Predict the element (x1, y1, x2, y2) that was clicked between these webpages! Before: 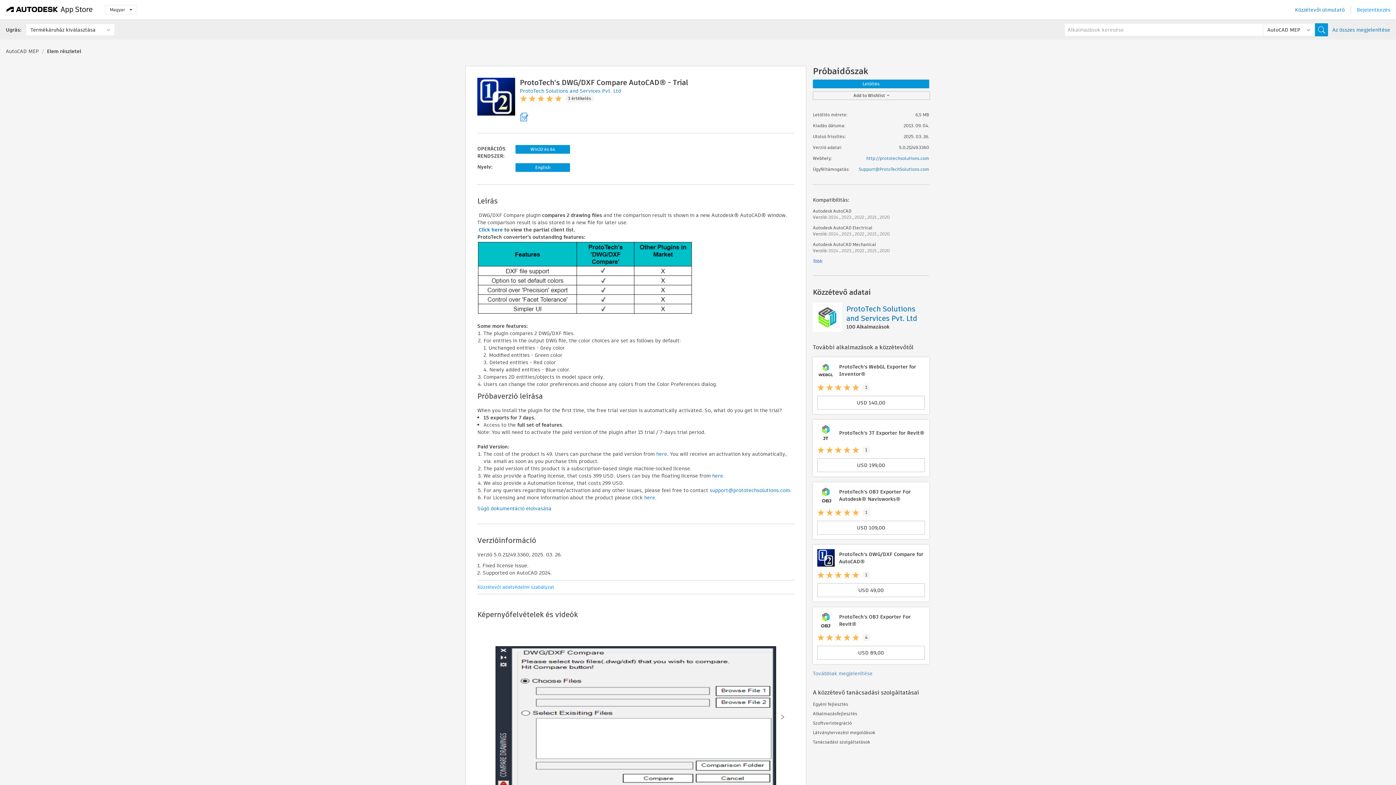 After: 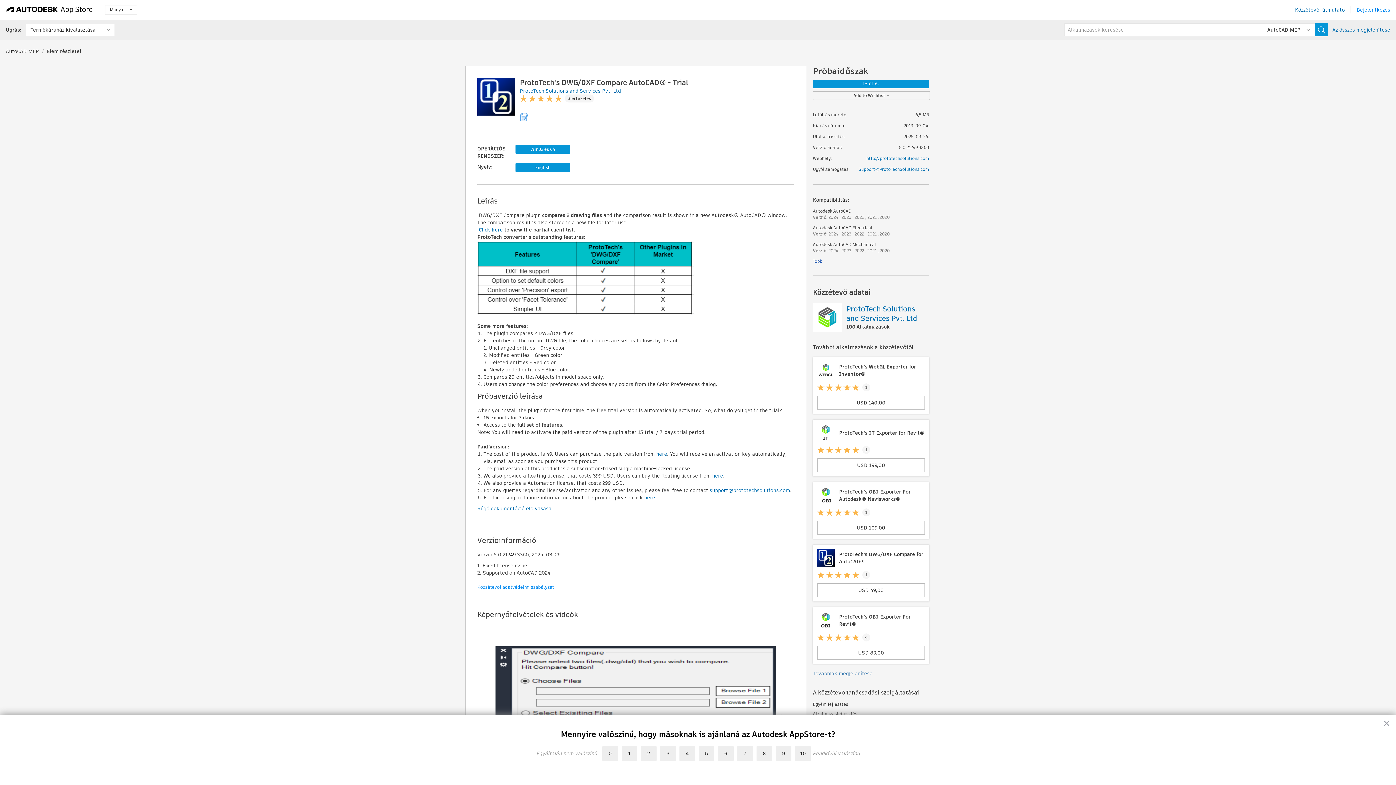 Action: label: Súgó dokumentáció elolvasása bbox: (477, 505, 551, 512)